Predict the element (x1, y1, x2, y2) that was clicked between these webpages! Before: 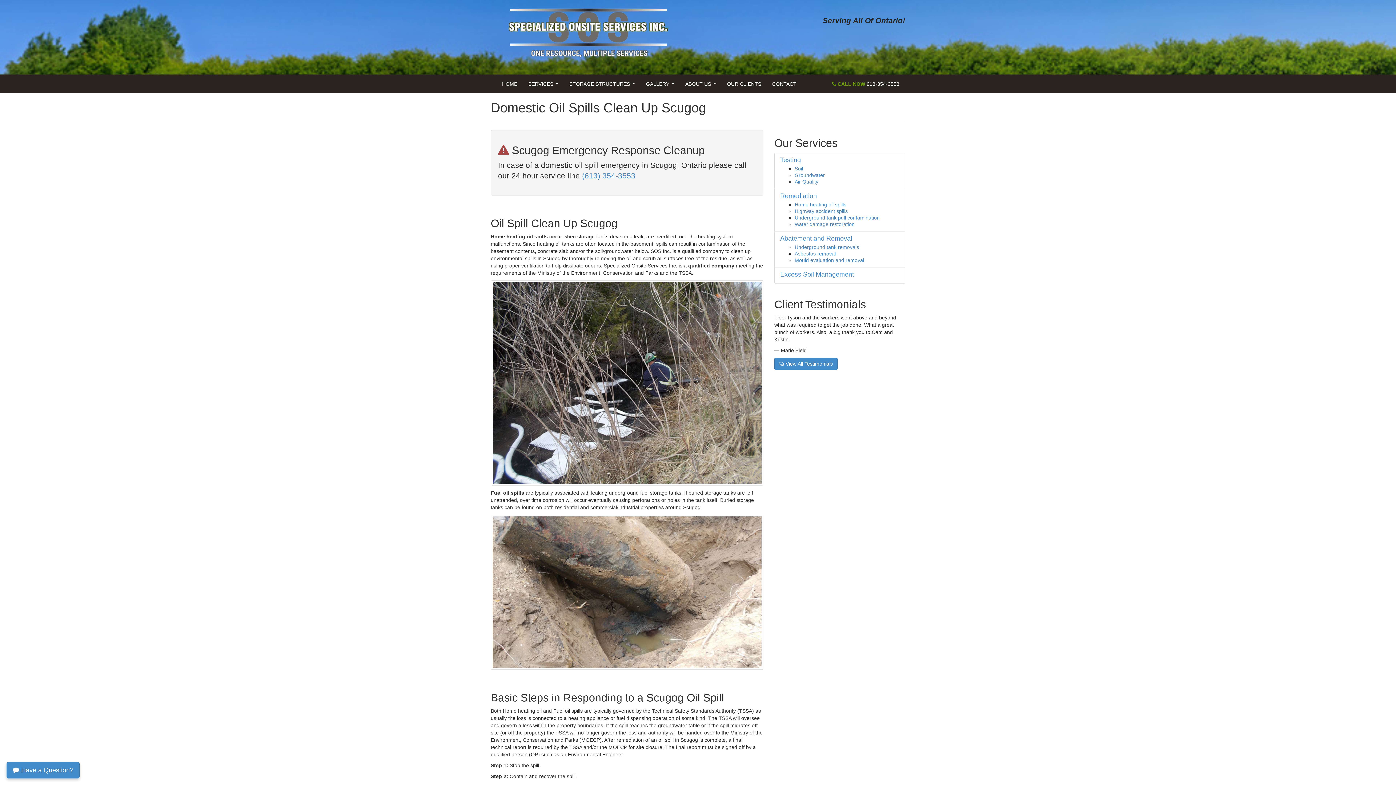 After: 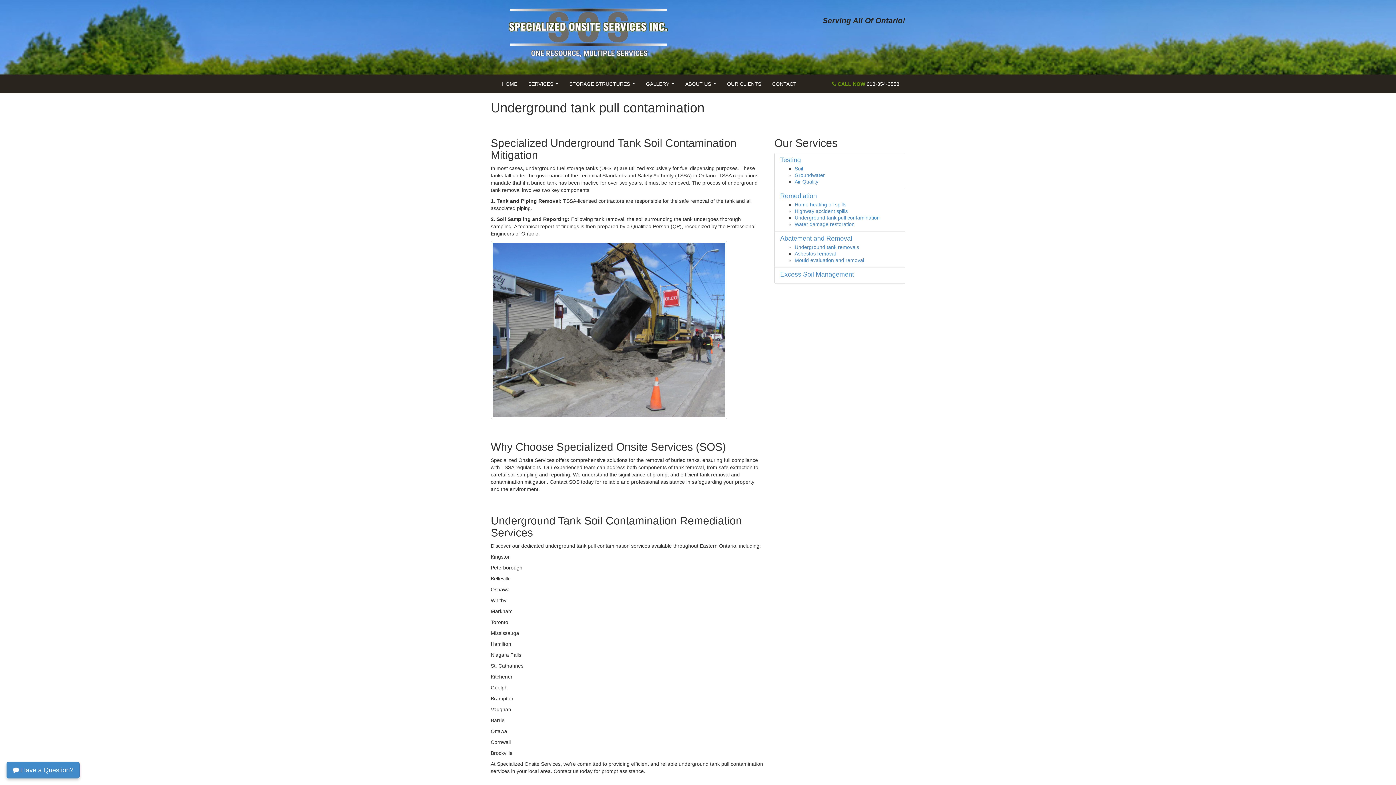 Action: label: Underground tank pull contamination bbox: (794, 214, 880, 220)